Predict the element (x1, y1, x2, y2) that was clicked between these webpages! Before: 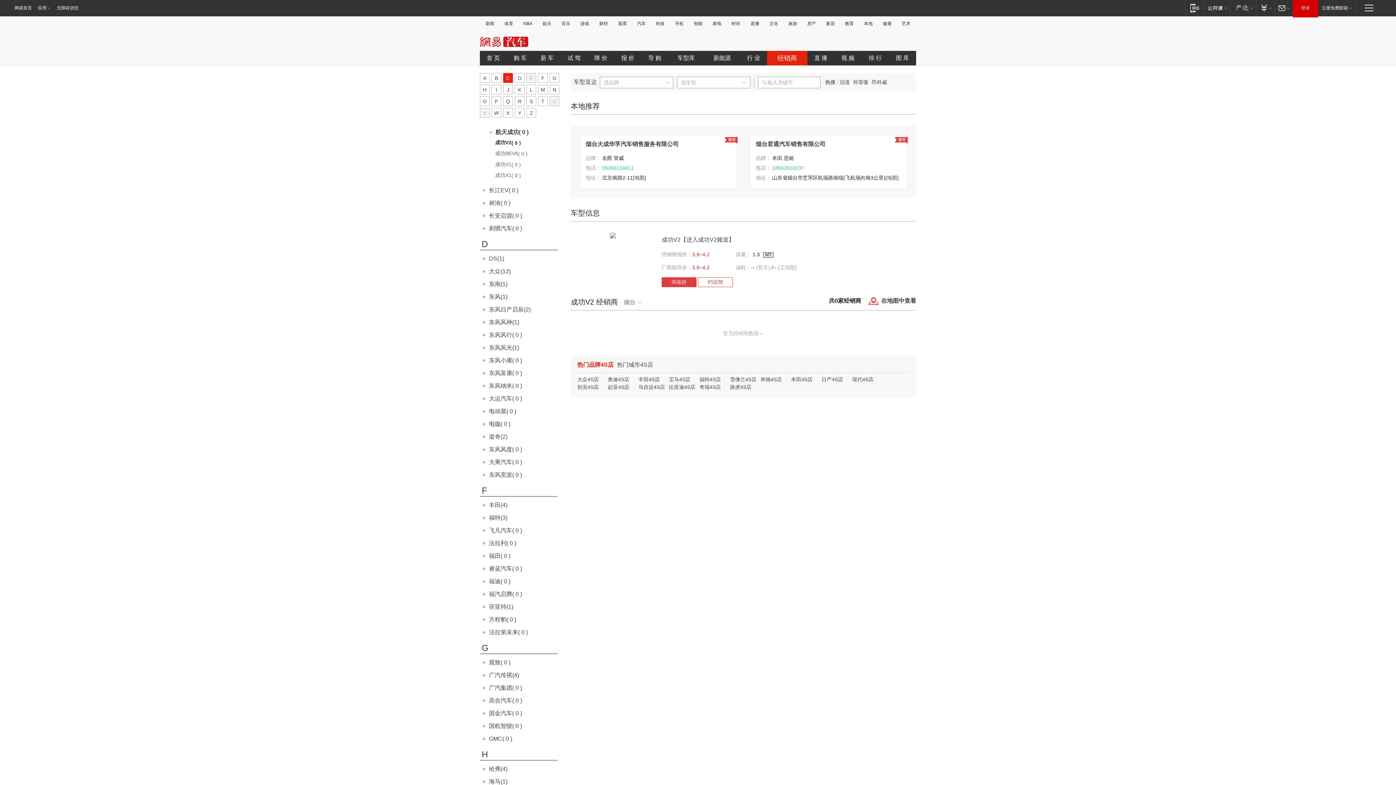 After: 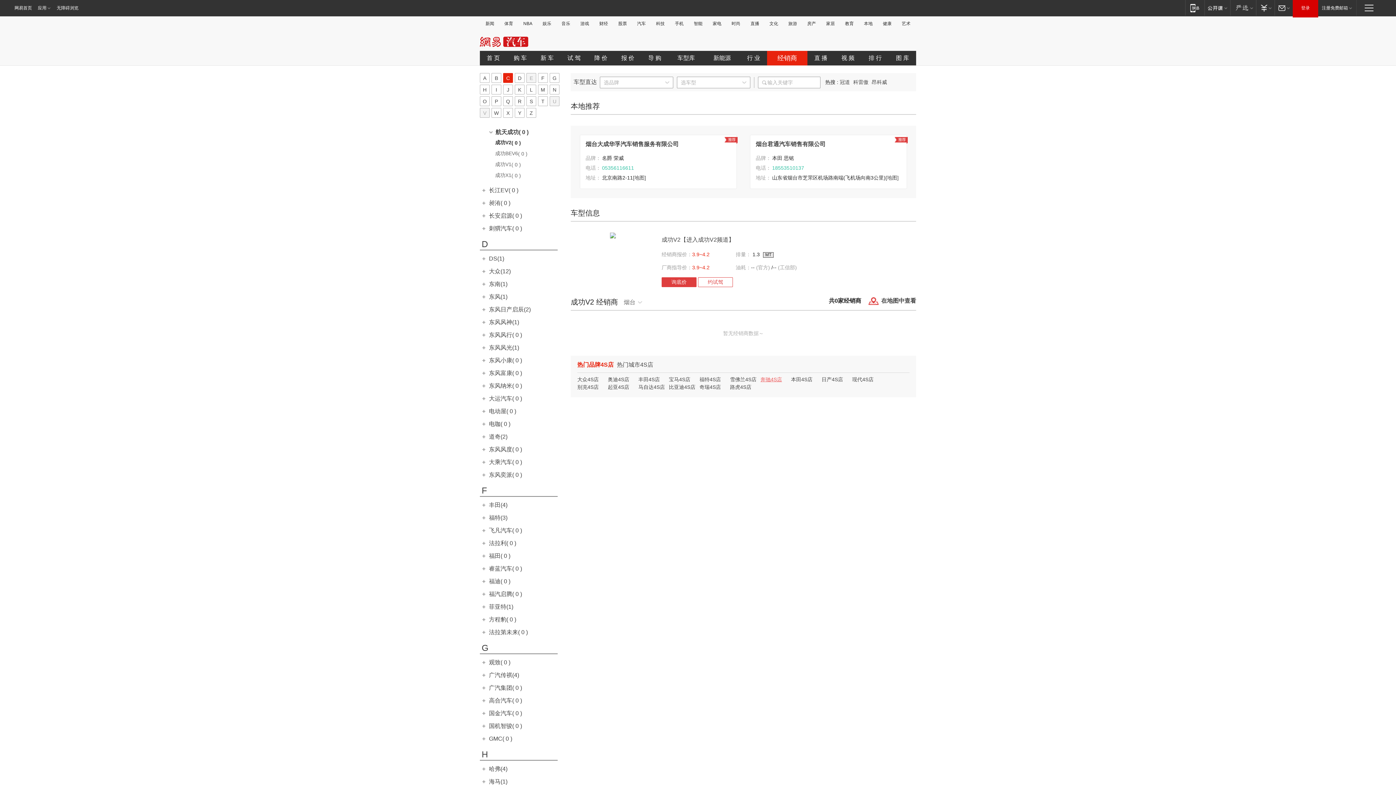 Action: bbox: (760, 376, 782, 382) label: 奔驰4S店